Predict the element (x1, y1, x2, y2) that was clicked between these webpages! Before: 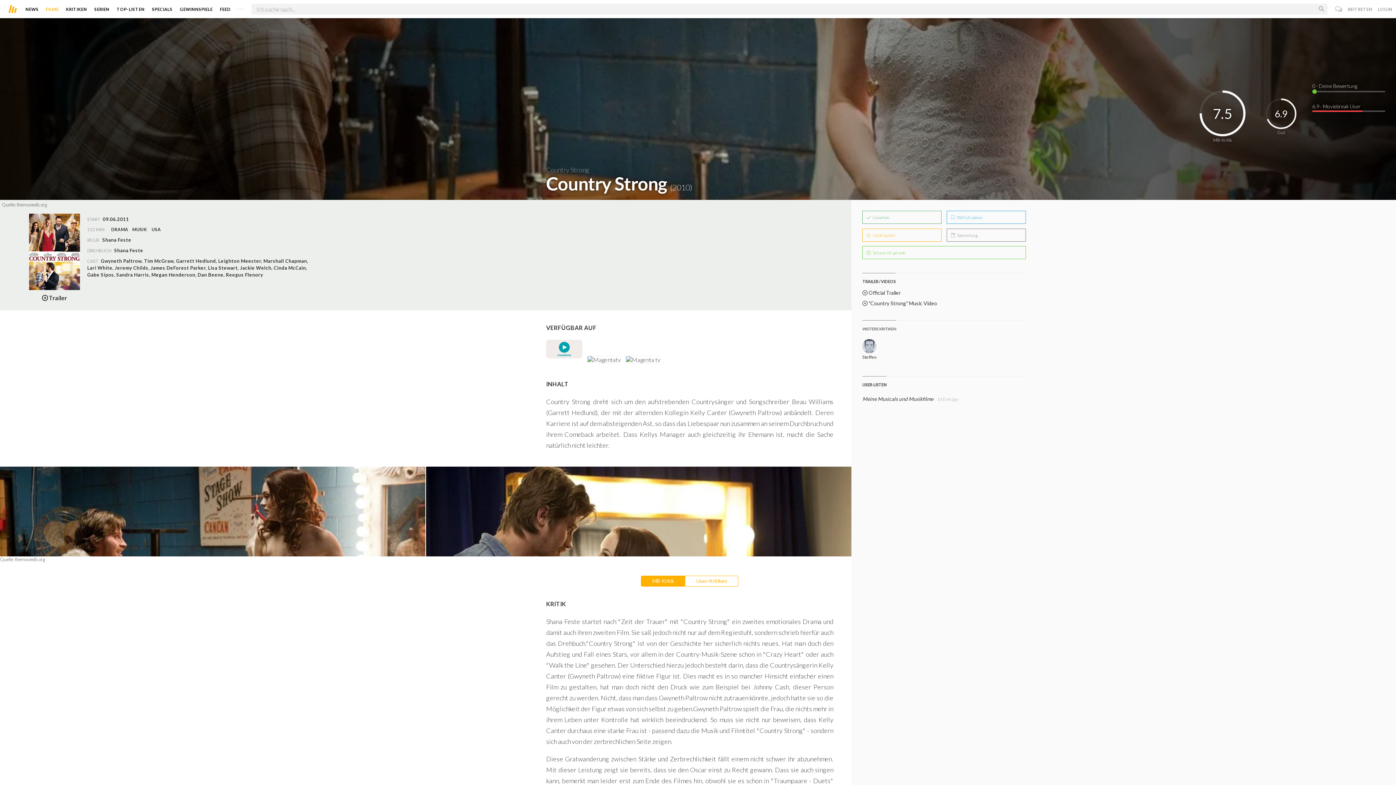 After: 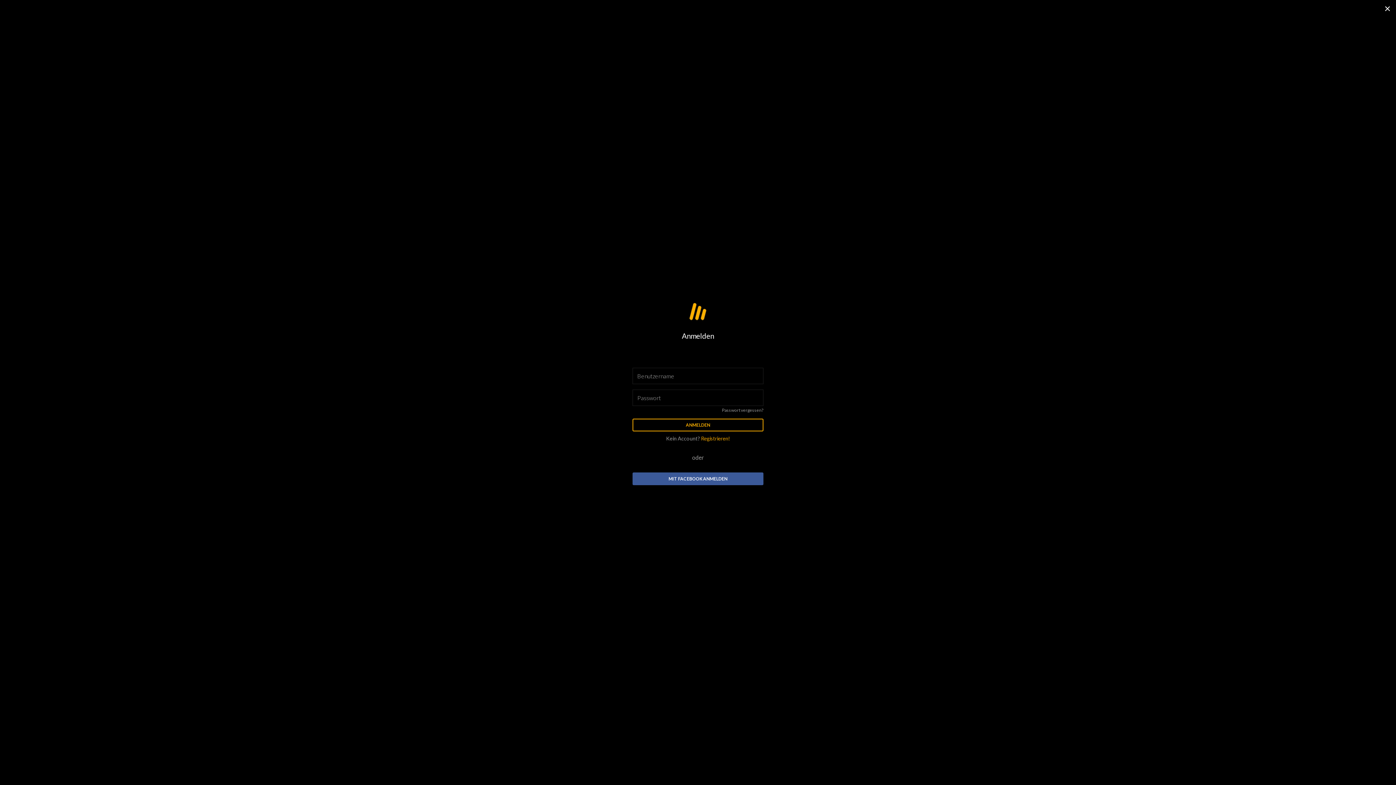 Action: label:  Schaue ich gerade bbox: (862, 246, 1026, 259)